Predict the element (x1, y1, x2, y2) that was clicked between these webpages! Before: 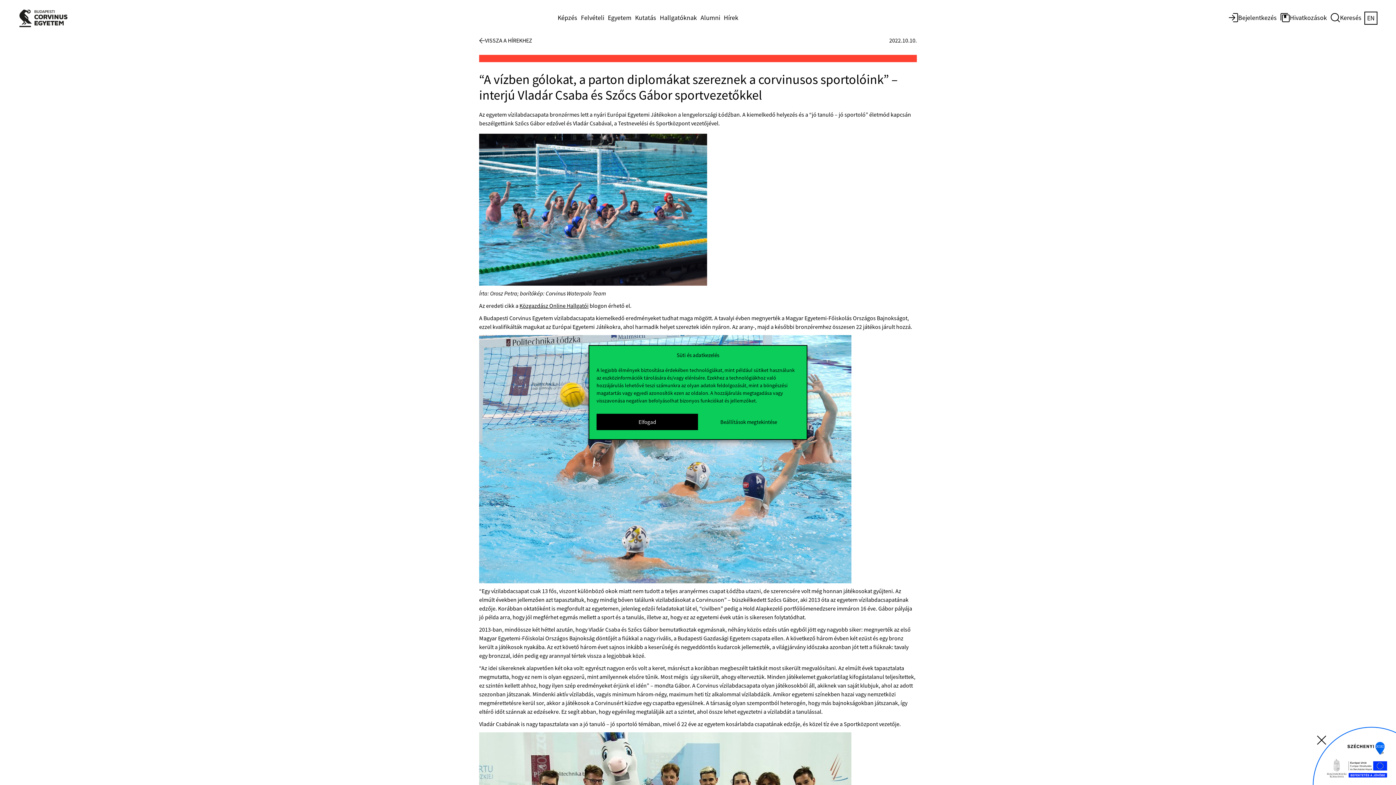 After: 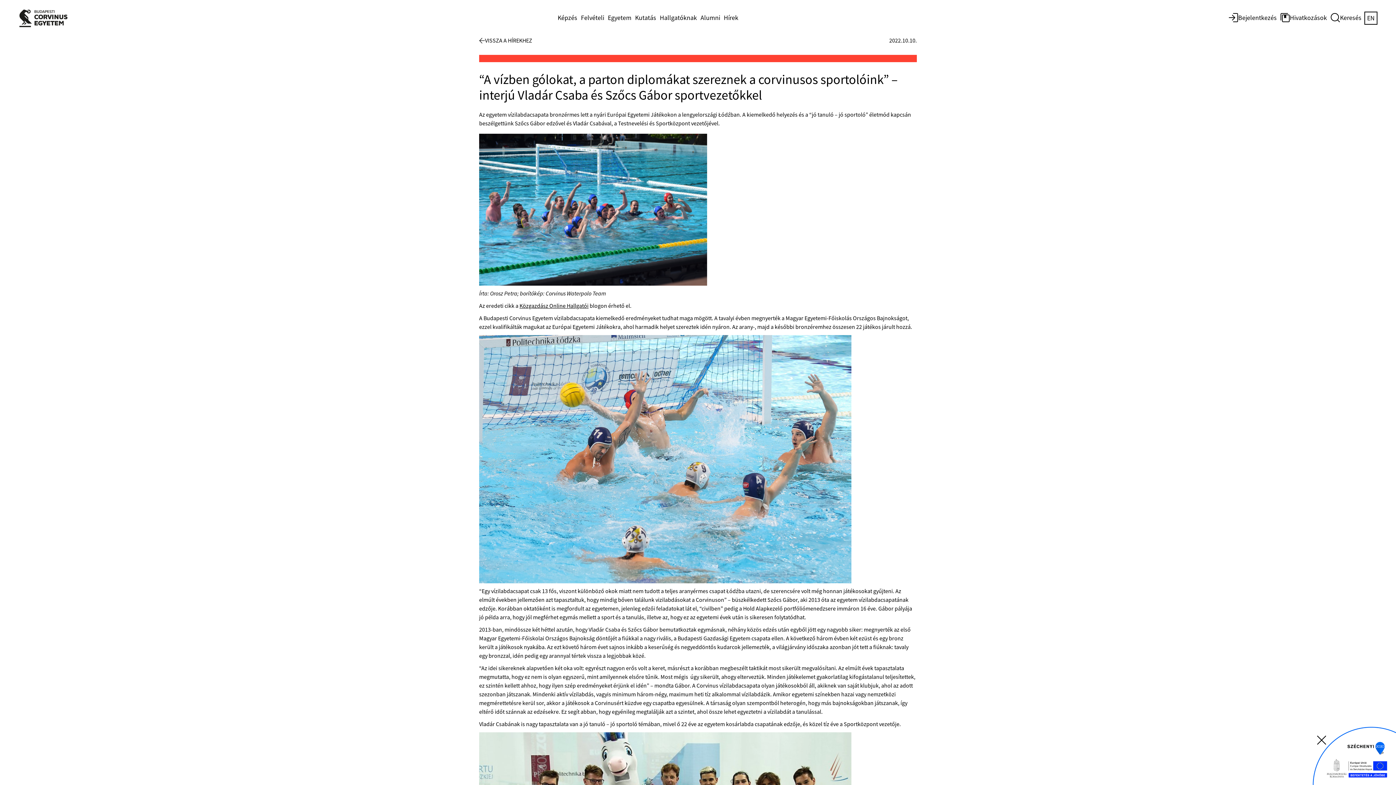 Action: label: Elfogad bbox: (596, 414, 698, 430)